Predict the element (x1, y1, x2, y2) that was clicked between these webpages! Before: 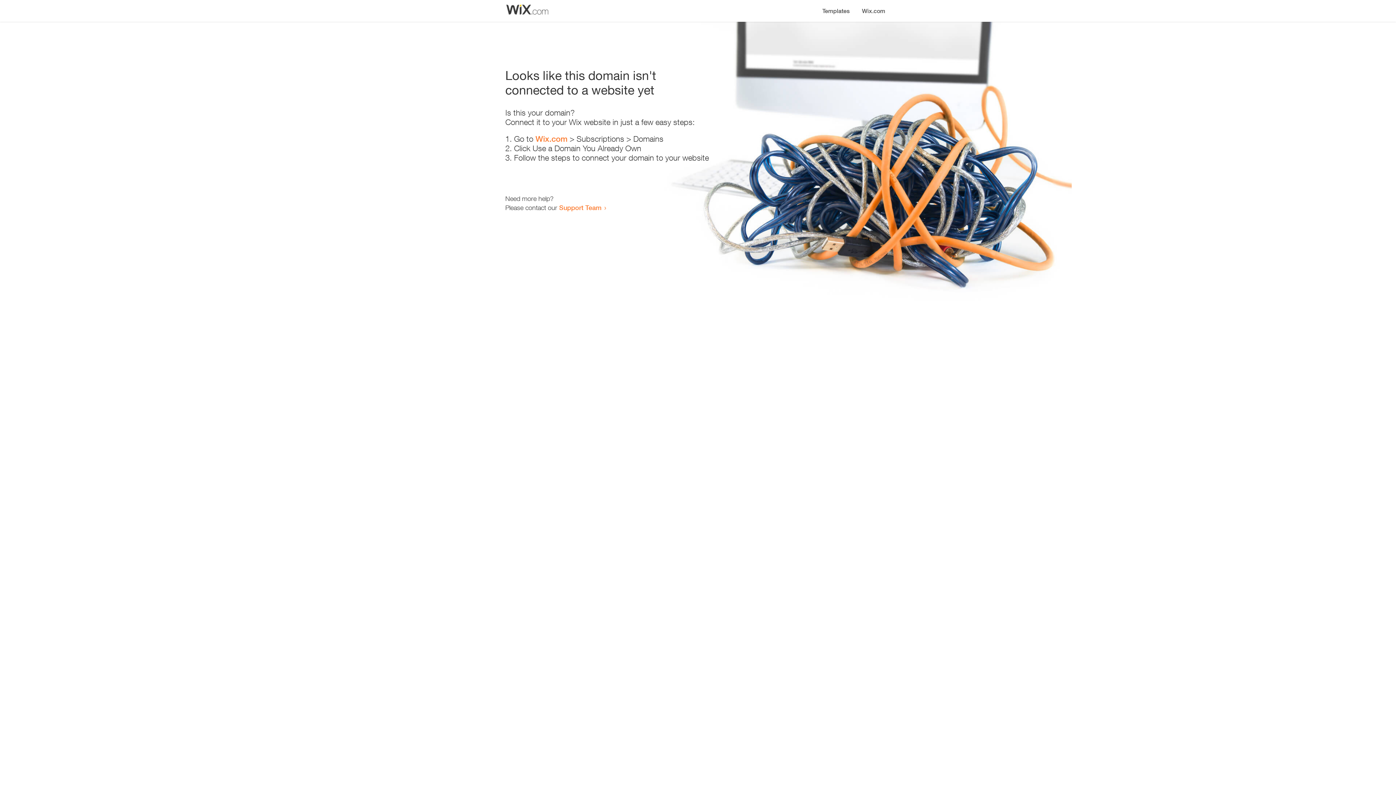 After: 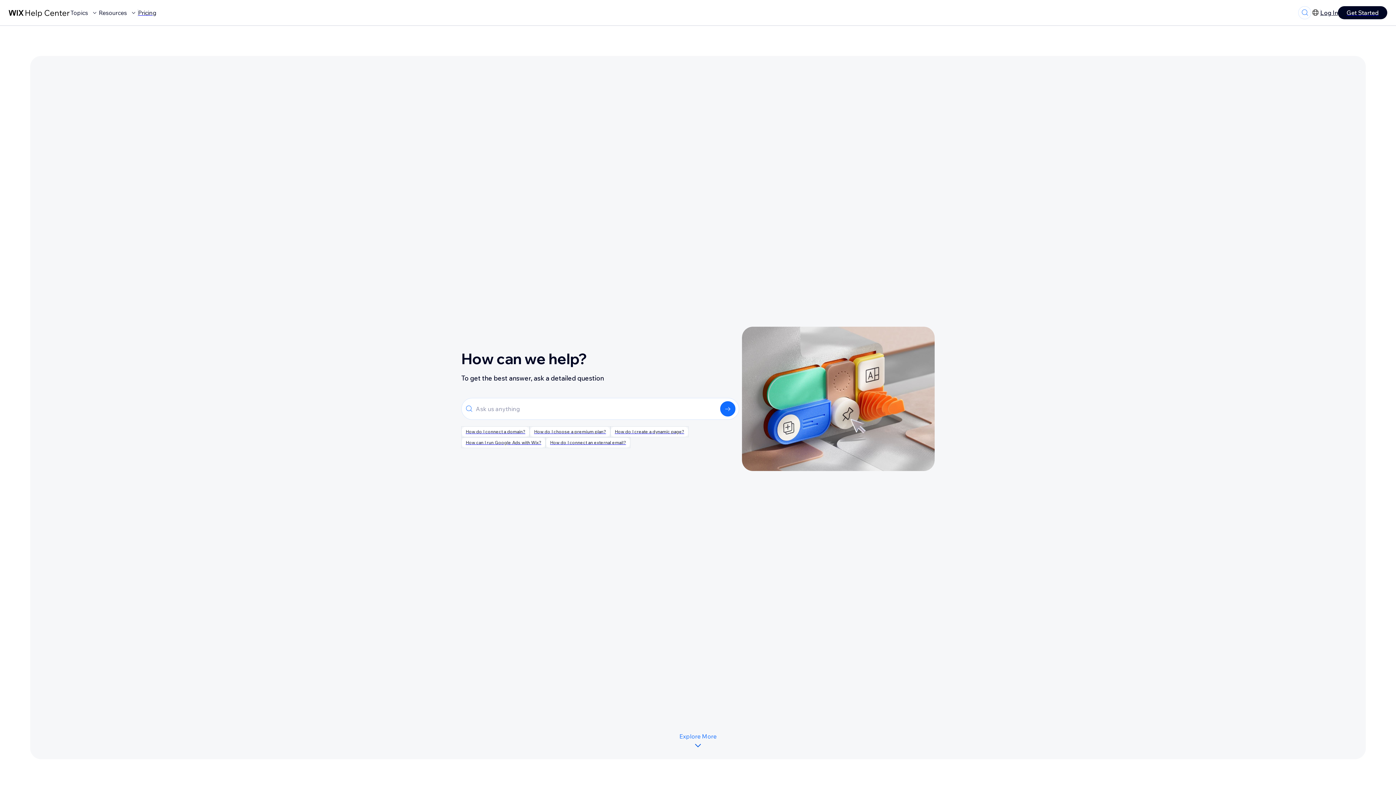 Action: label: Support Team bbox: (559, 203, 601, 211)